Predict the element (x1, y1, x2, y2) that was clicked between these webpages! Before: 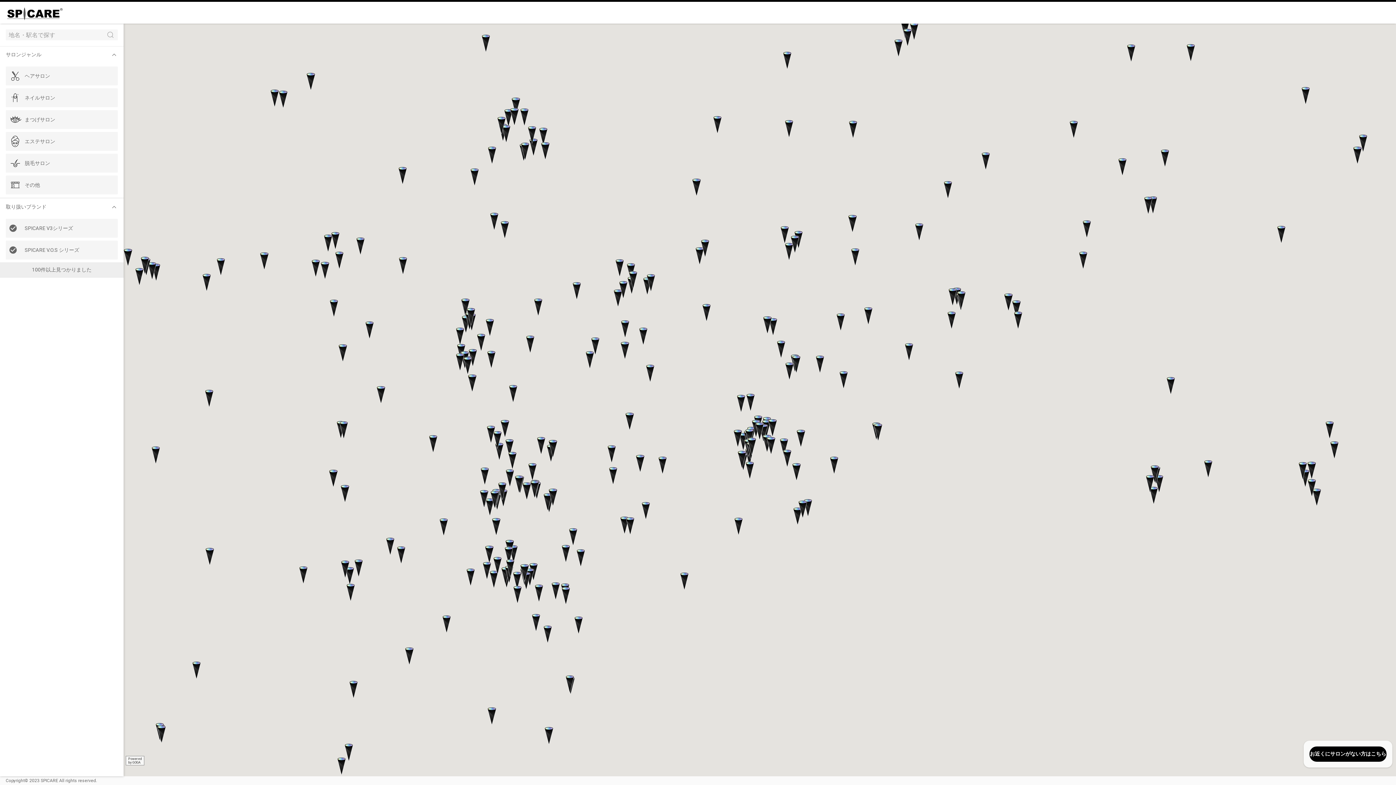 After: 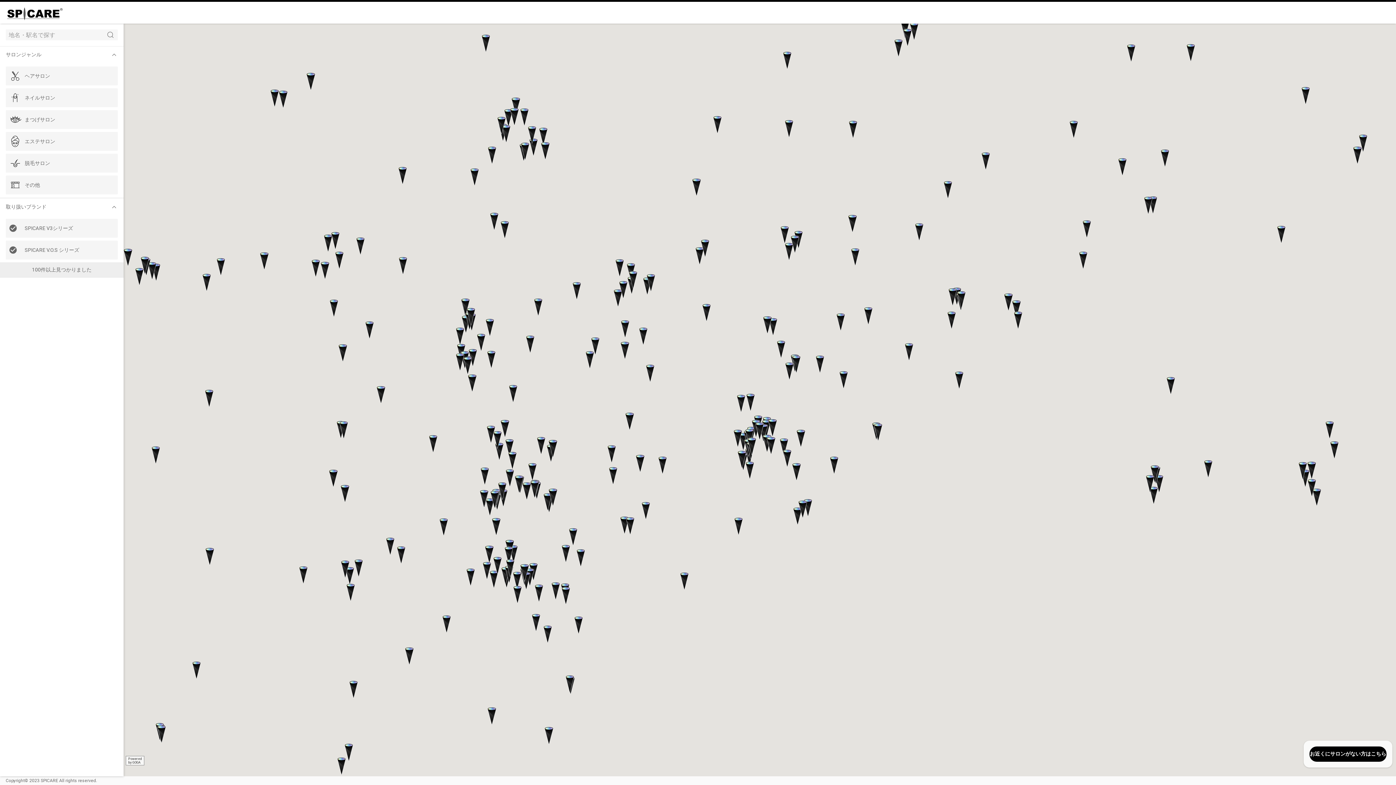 Action: bbox: (103, 29, 117, 40)